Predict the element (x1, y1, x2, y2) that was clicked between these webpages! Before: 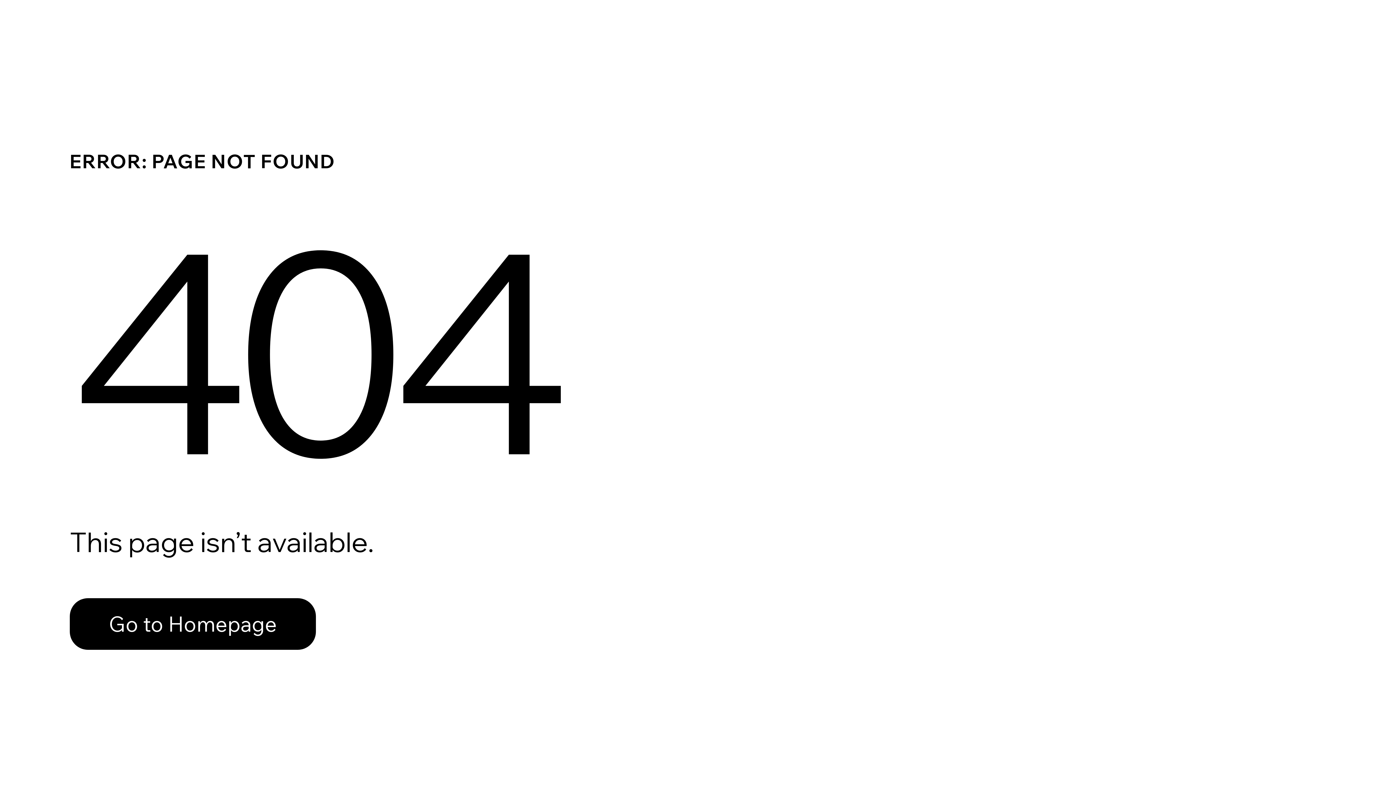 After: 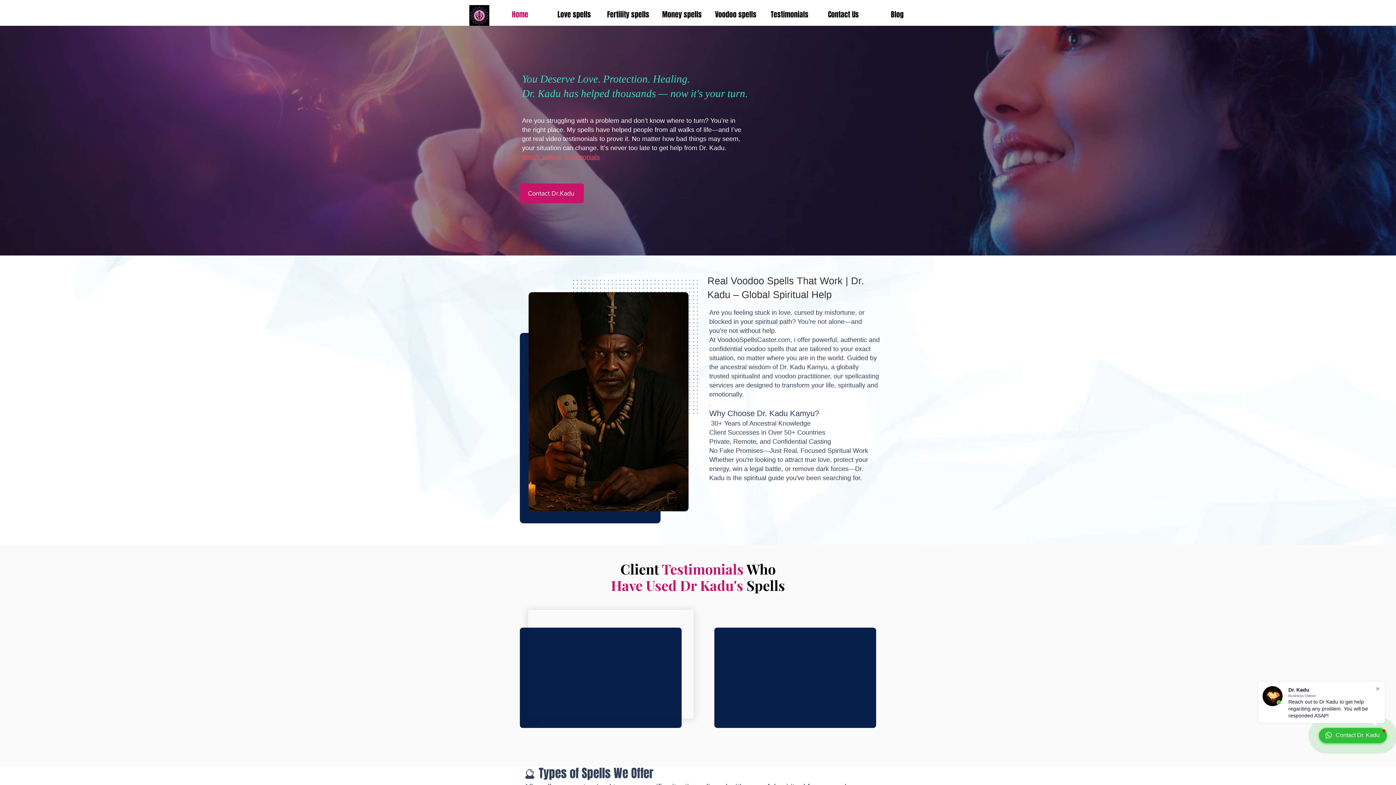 Action: label: Go to Homepage bbox: (69, 598, 316, 650)